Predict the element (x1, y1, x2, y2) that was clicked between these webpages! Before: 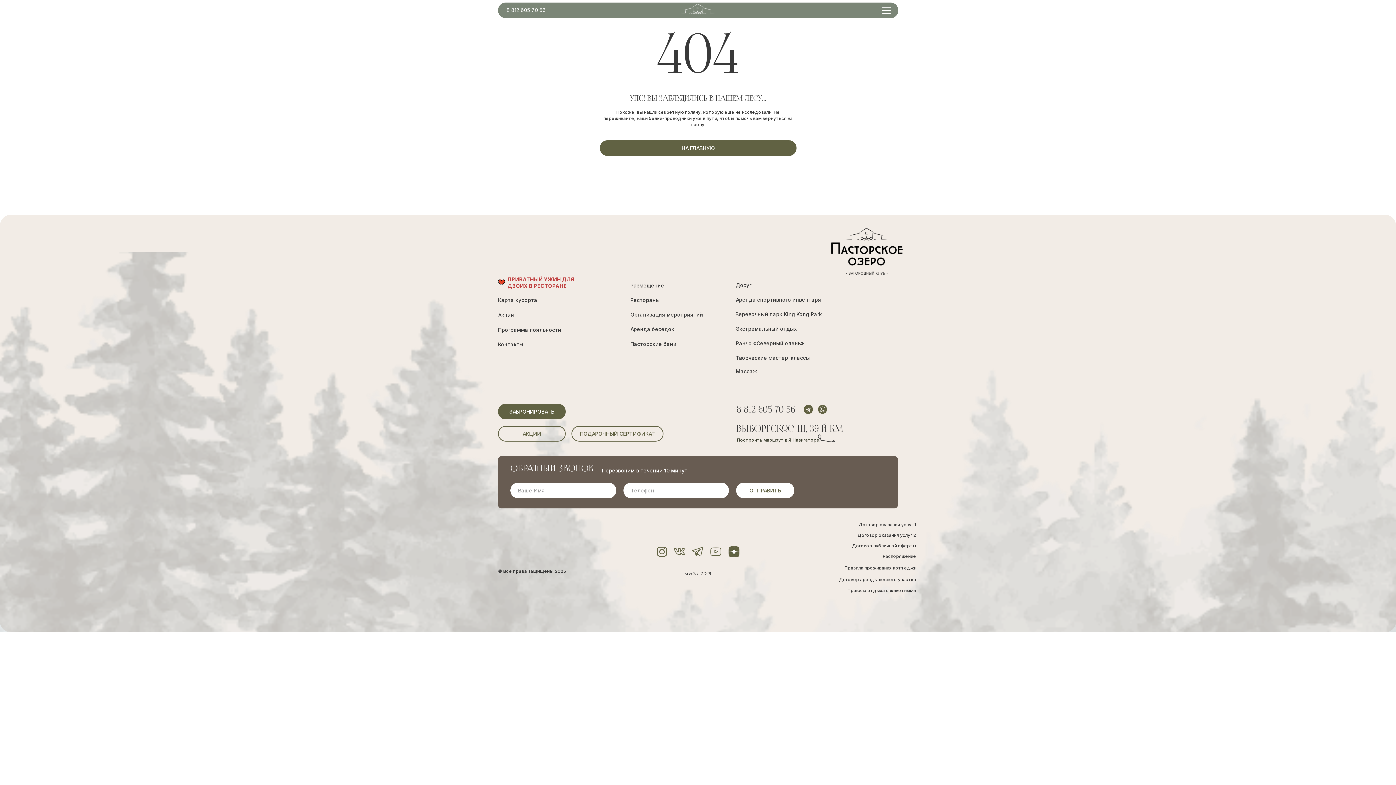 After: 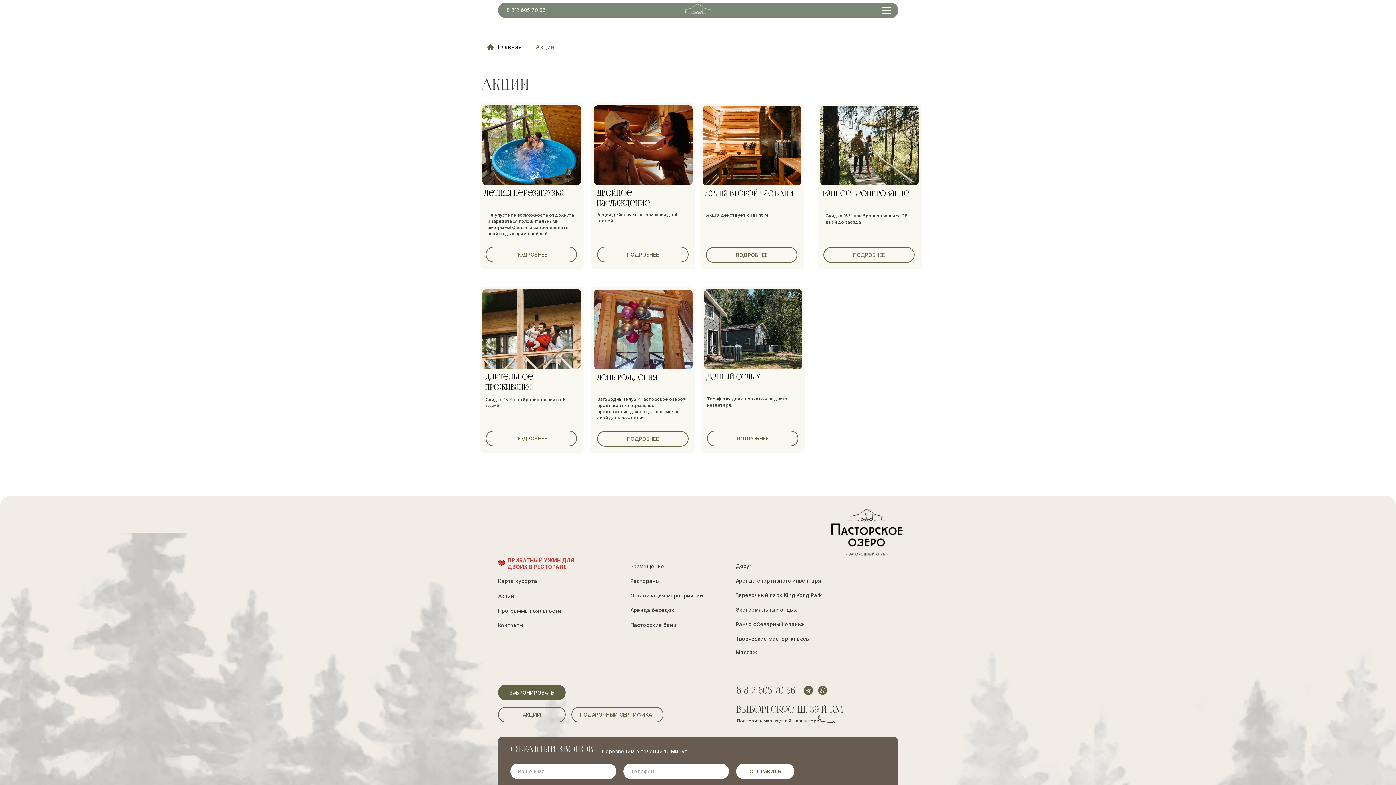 Action: bbox: (498, 312, 514, 318) label: Акции